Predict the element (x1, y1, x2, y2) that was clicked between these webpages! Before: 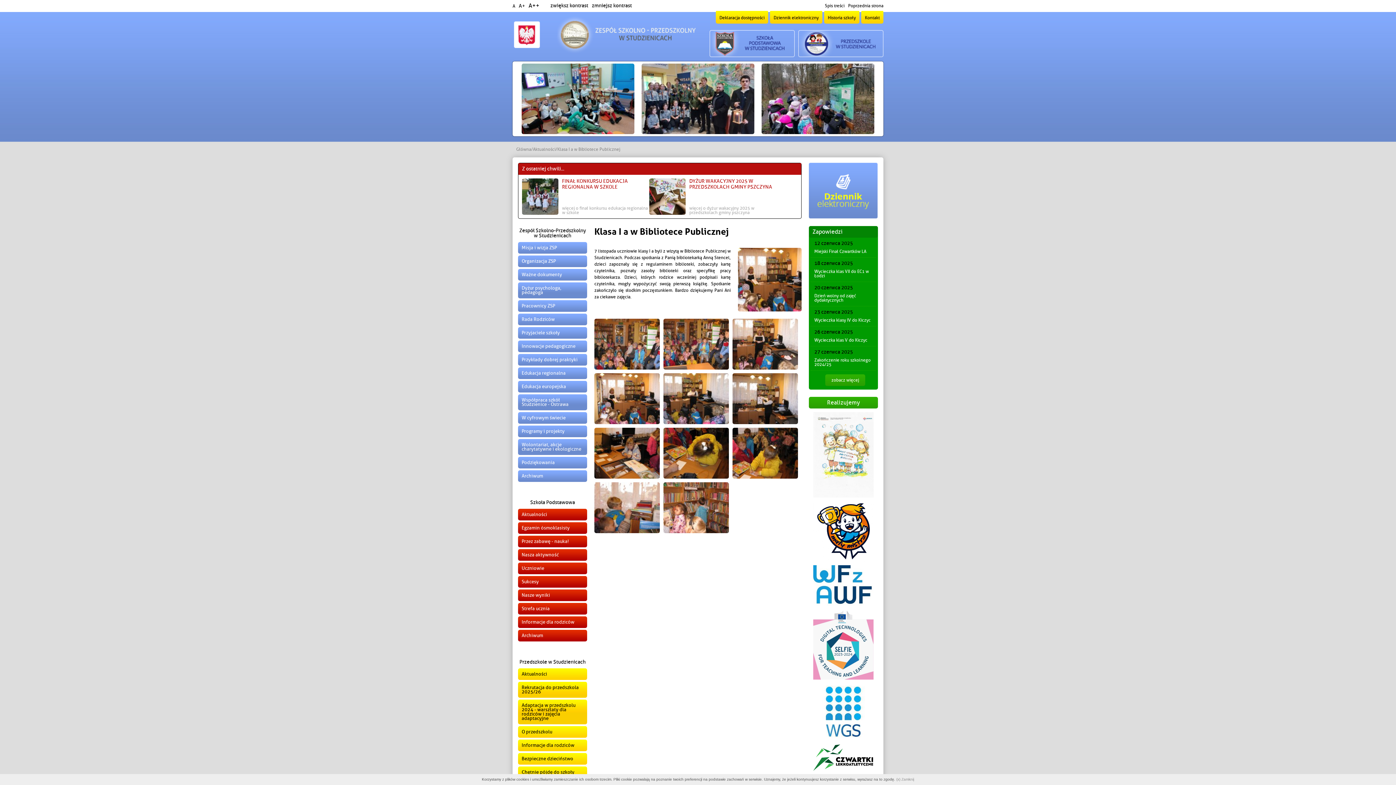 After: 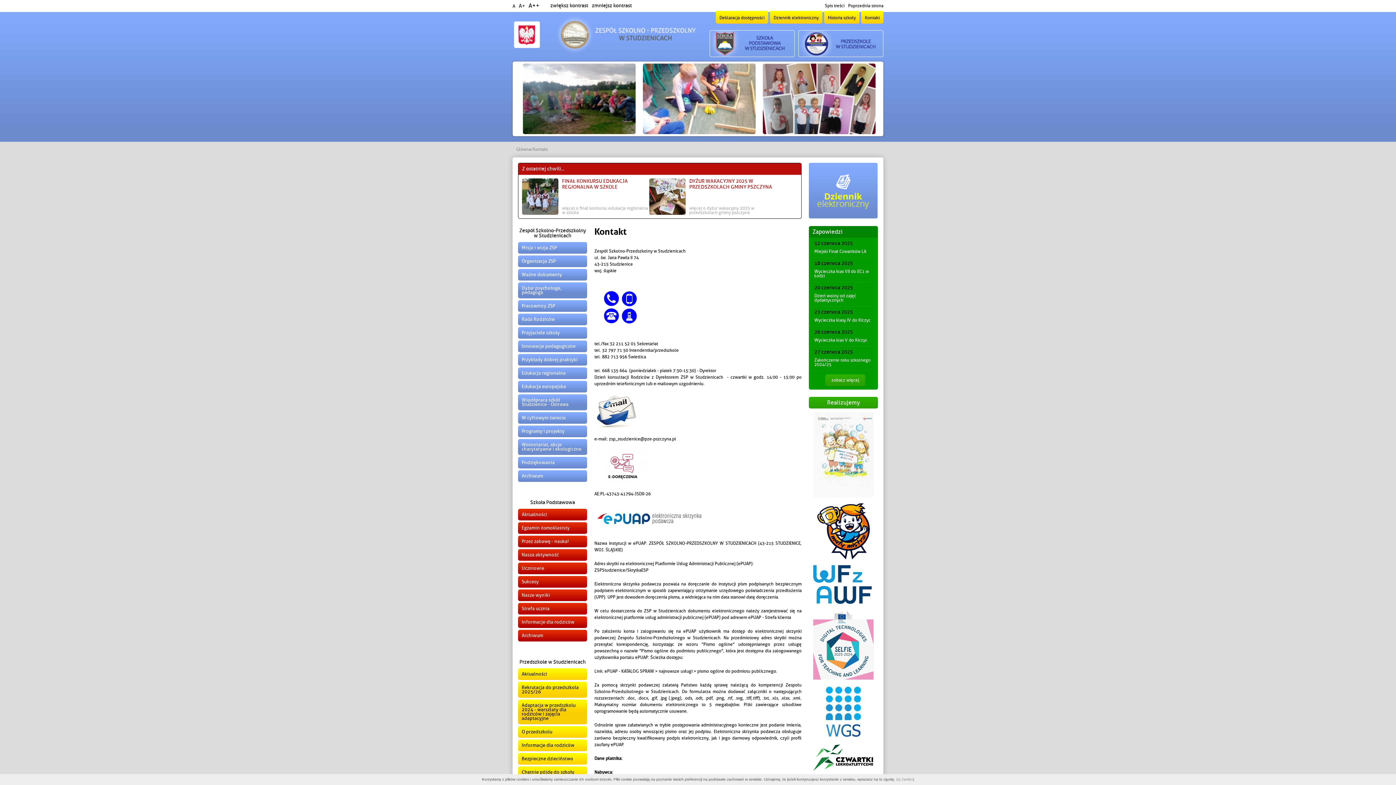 Action: bbox: (861, 10, 883, 23) label: Kontakt